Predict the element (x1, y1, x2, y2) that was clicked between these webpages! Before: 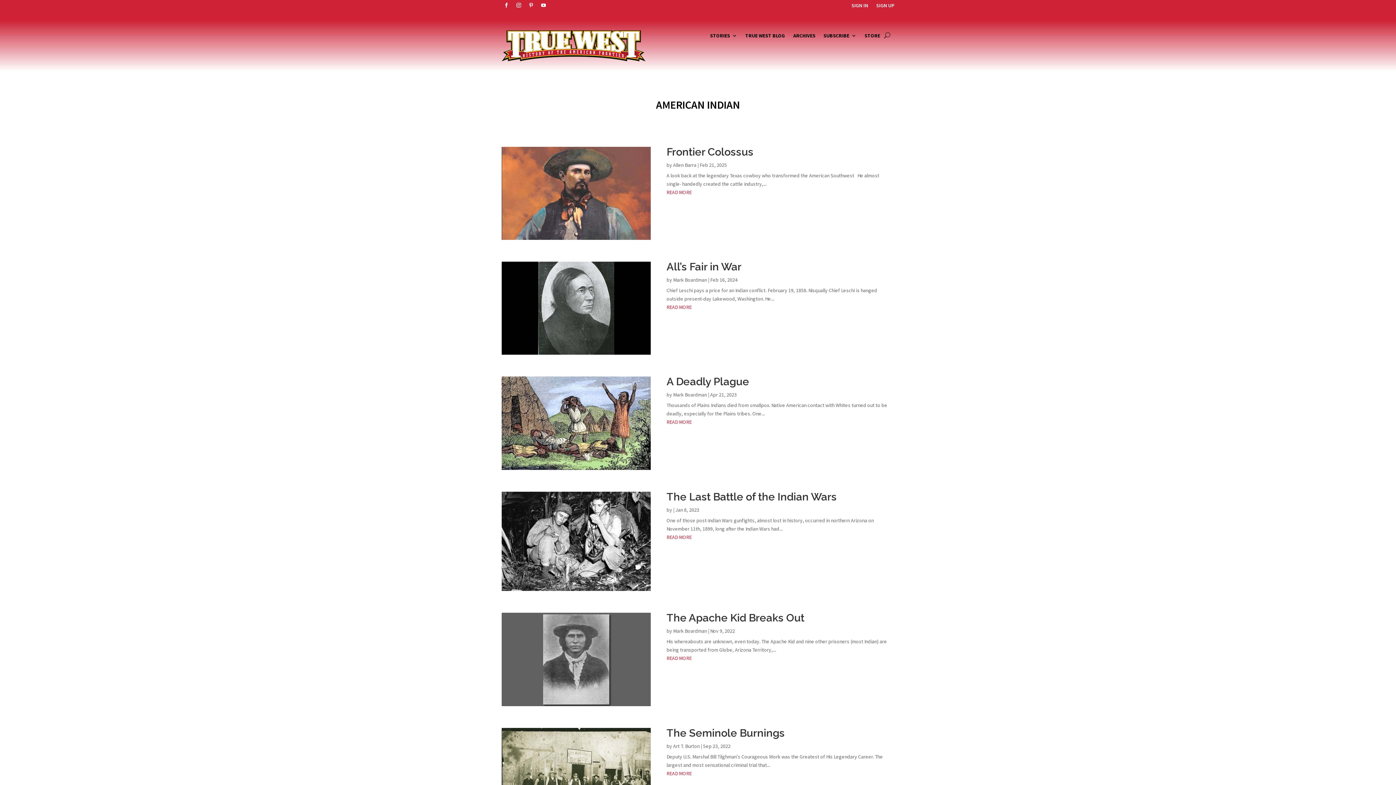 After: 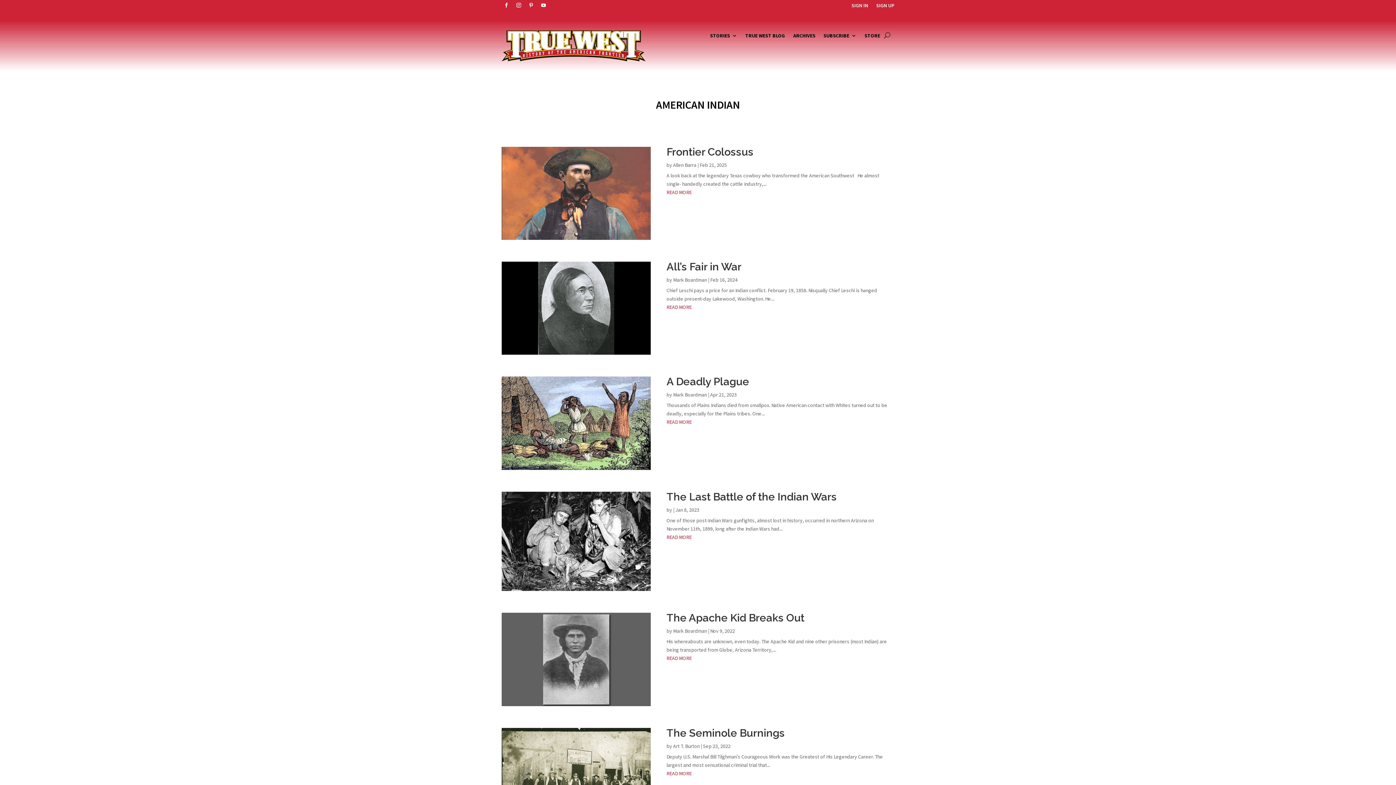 Action: bbox: (514, 0, 523, 10)